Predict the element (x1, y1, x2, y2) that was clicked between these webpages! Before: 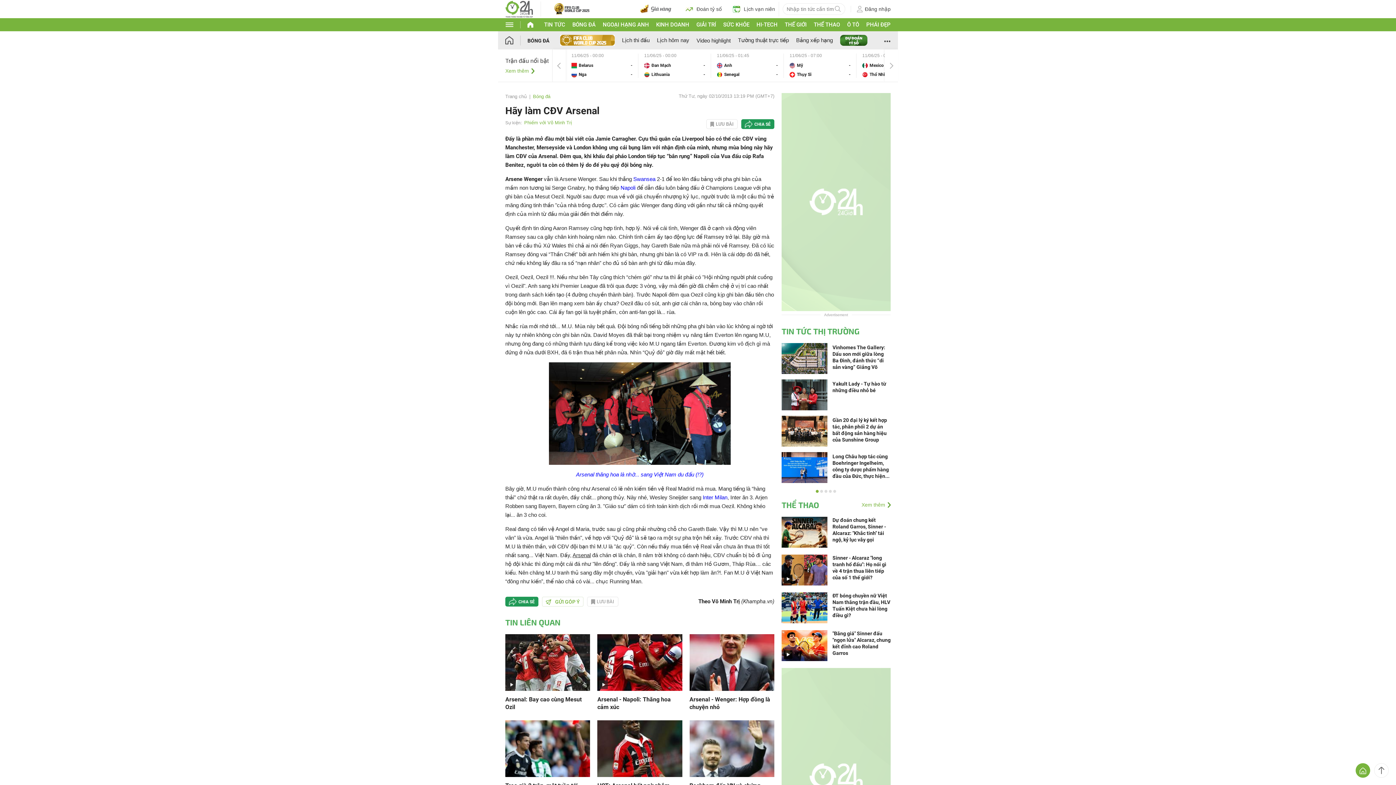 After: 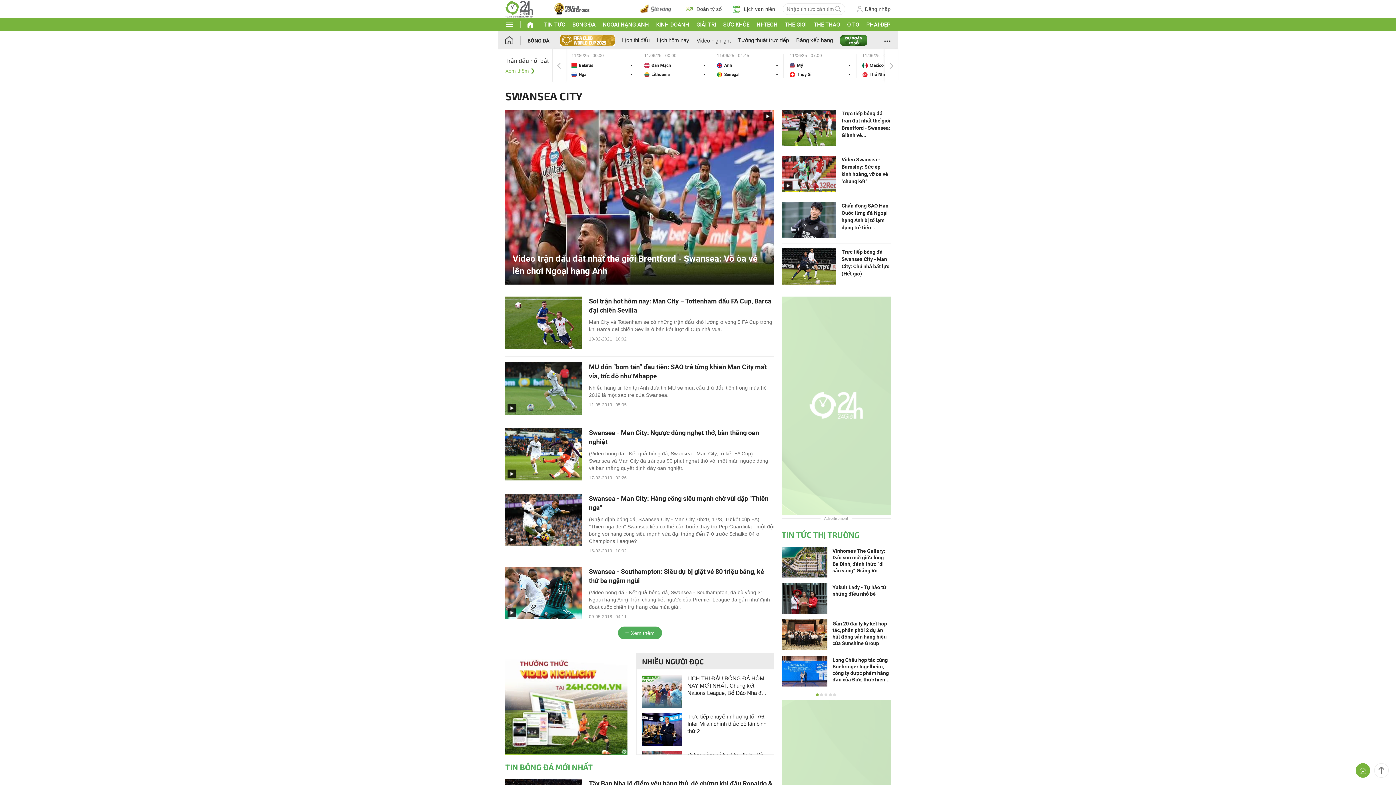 Action: label: Swansea bbox: (633, 176, 655, 182)